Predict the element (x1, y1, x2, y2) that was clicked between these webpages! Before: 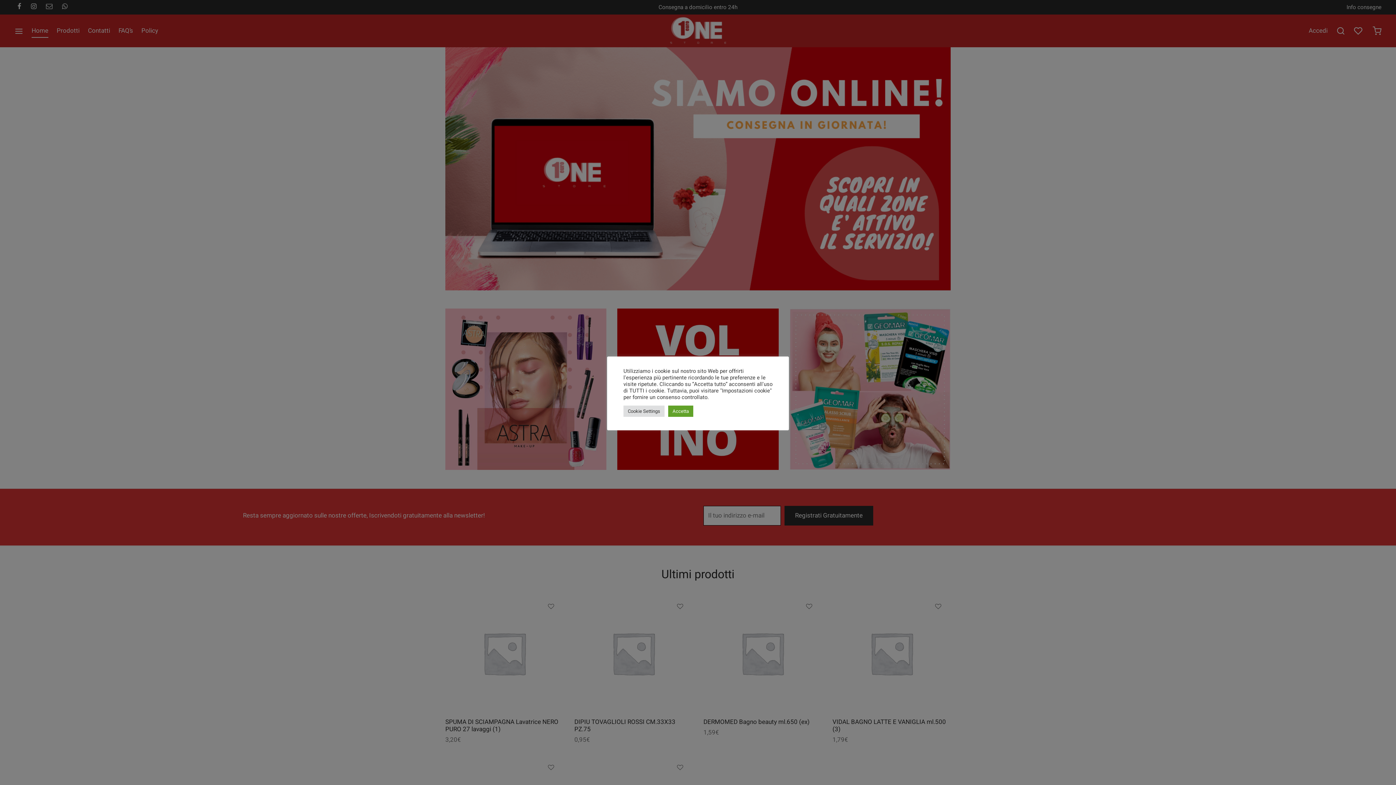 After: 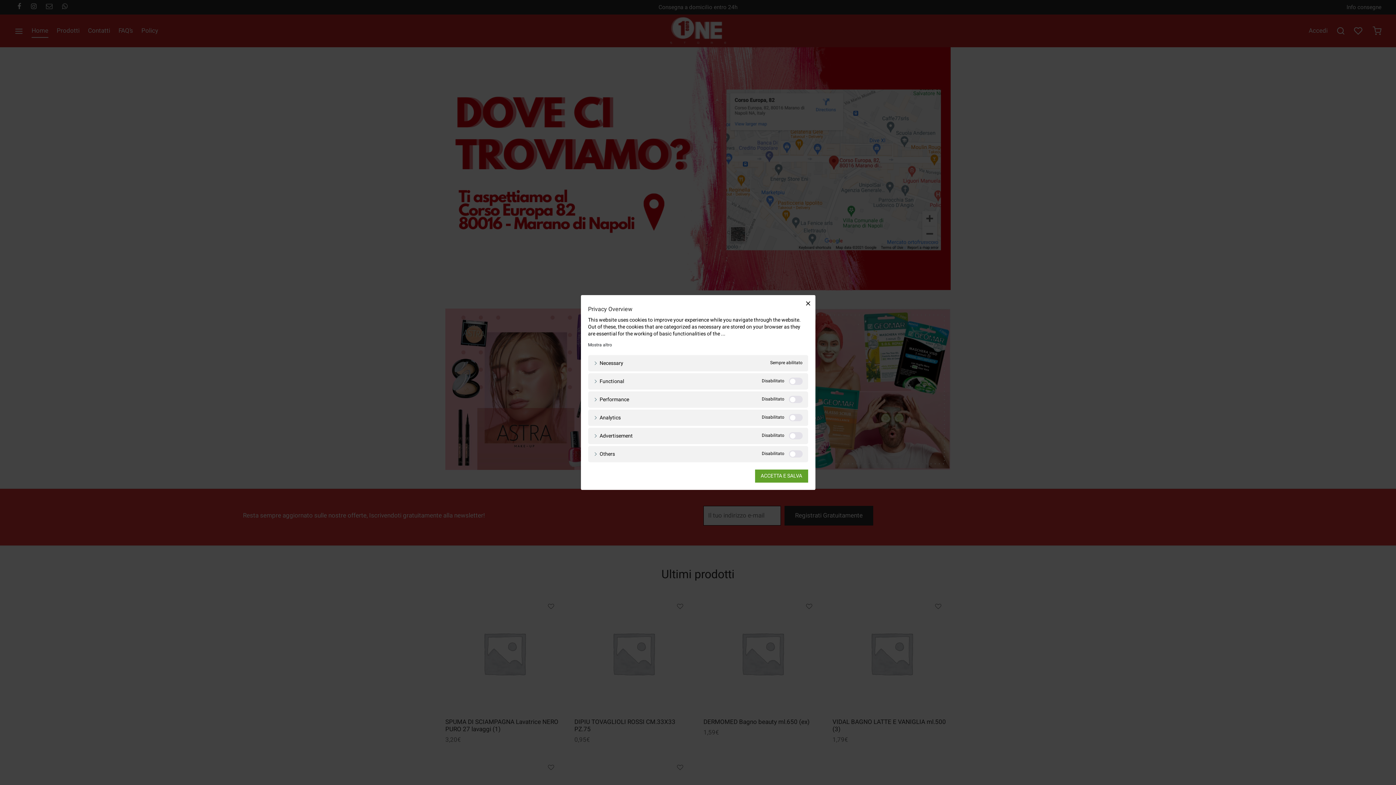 Action: bbox: (623, 405, 664, 416) label: Cookie Settings